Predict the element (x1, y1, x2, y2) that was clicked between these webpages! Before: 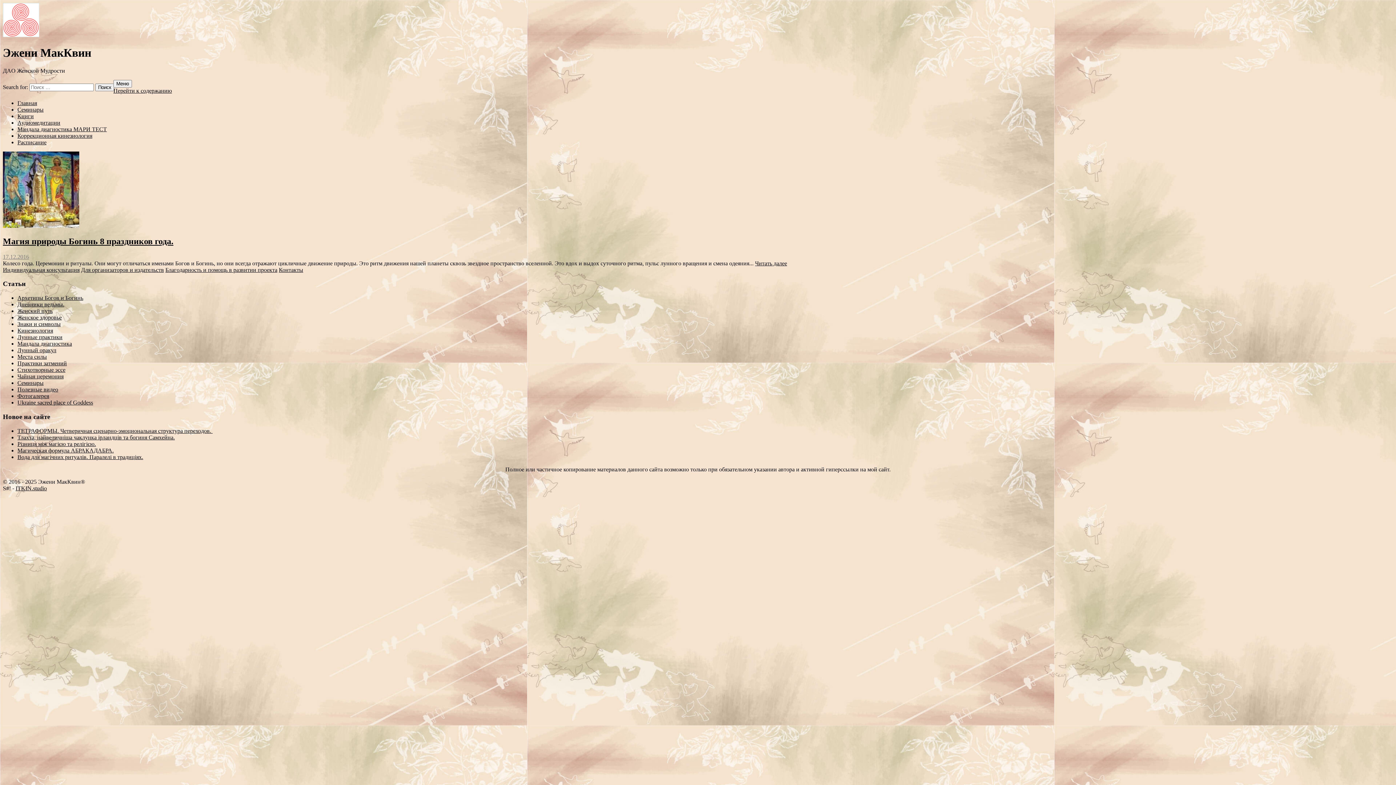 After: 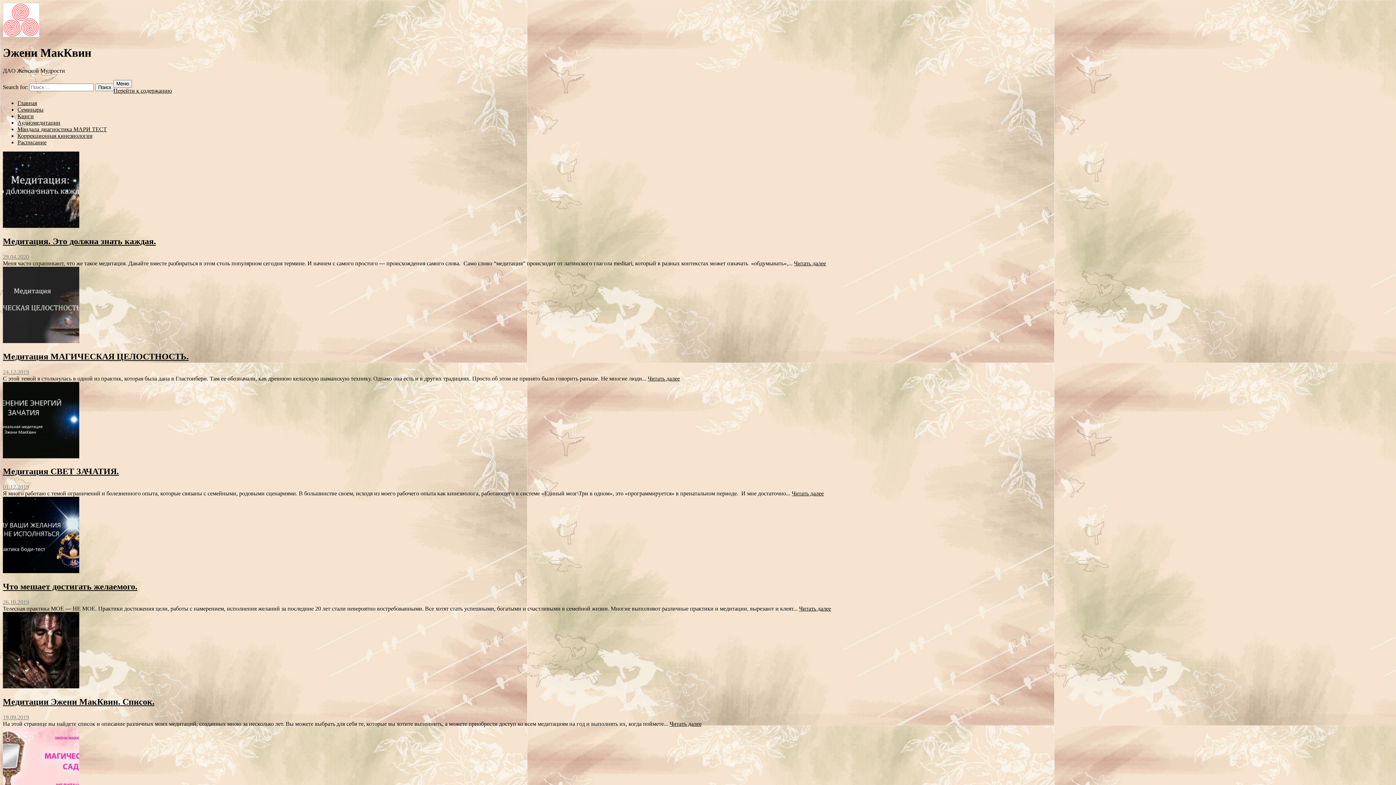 Action: bbox: (17, 308, 52, 314) label: Женский путь